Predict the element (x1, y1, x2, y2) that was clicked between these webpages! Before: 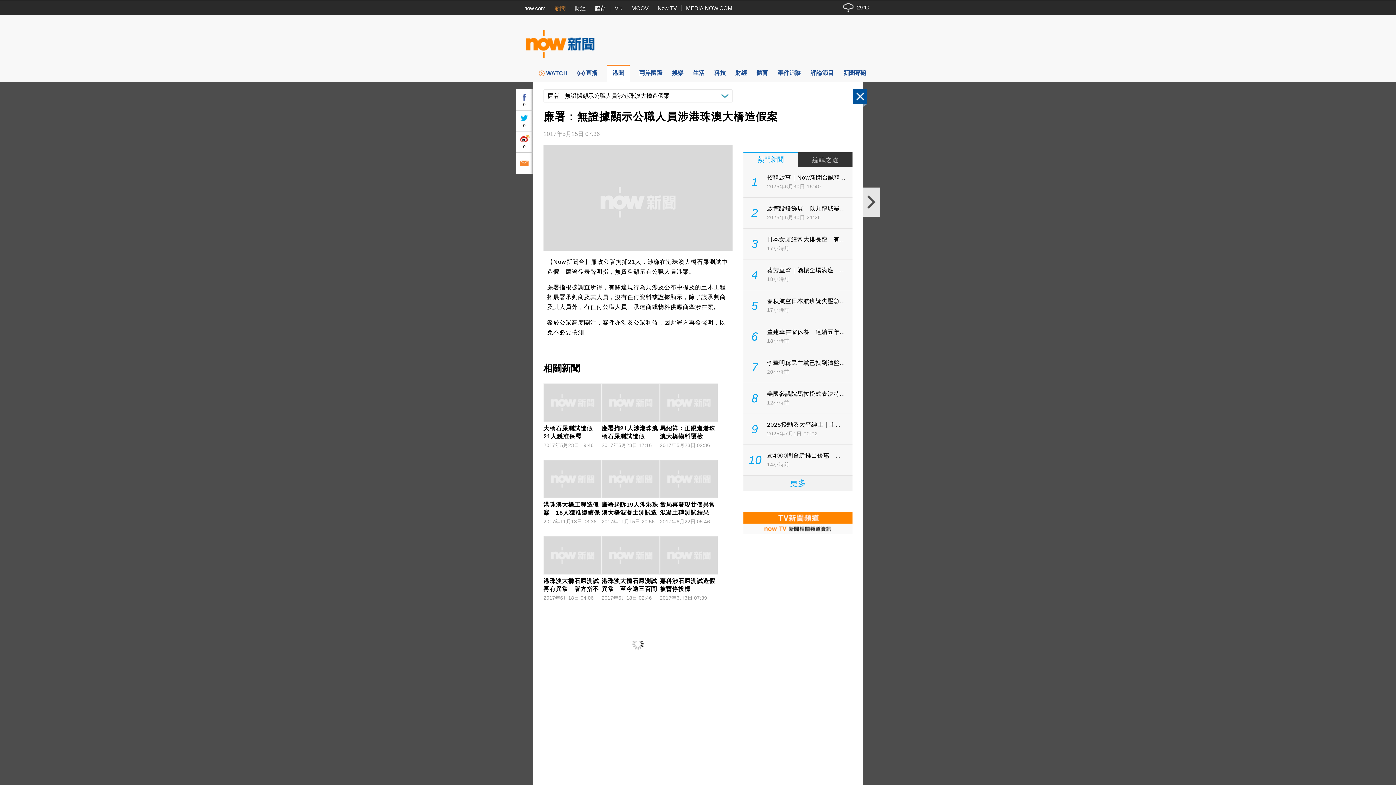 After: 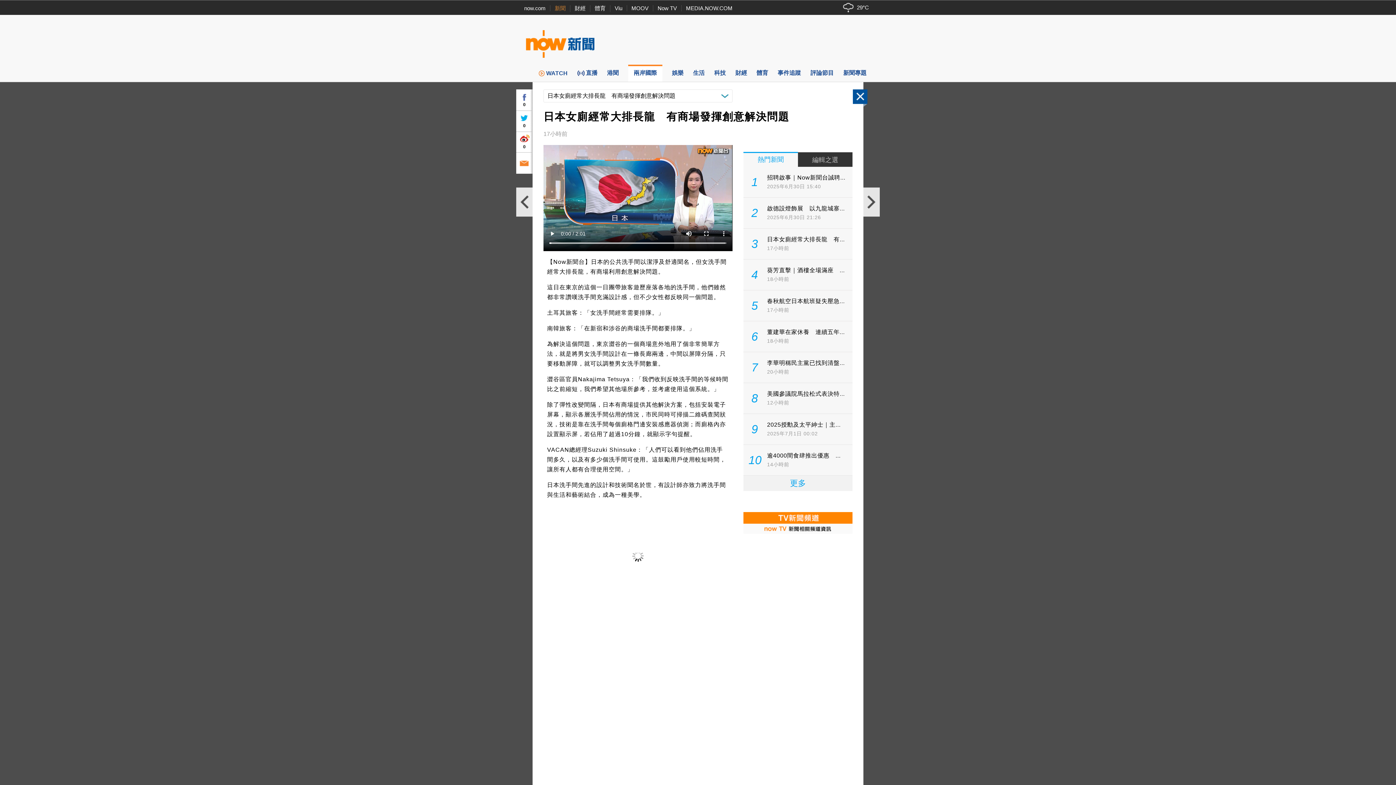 Action: bbox: (743, 228, 852, 259) label: 3
日本女廁經常大排長龍　有...
17小時前